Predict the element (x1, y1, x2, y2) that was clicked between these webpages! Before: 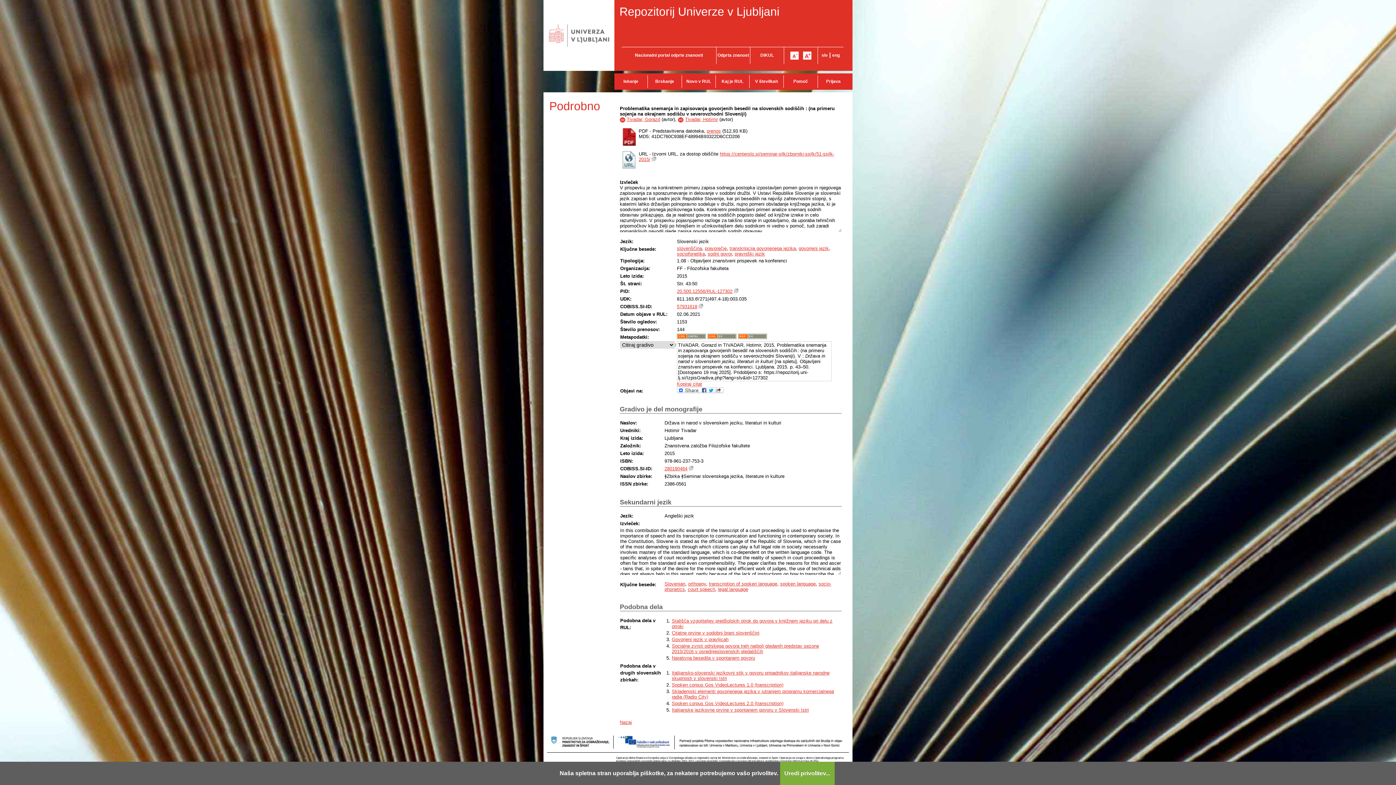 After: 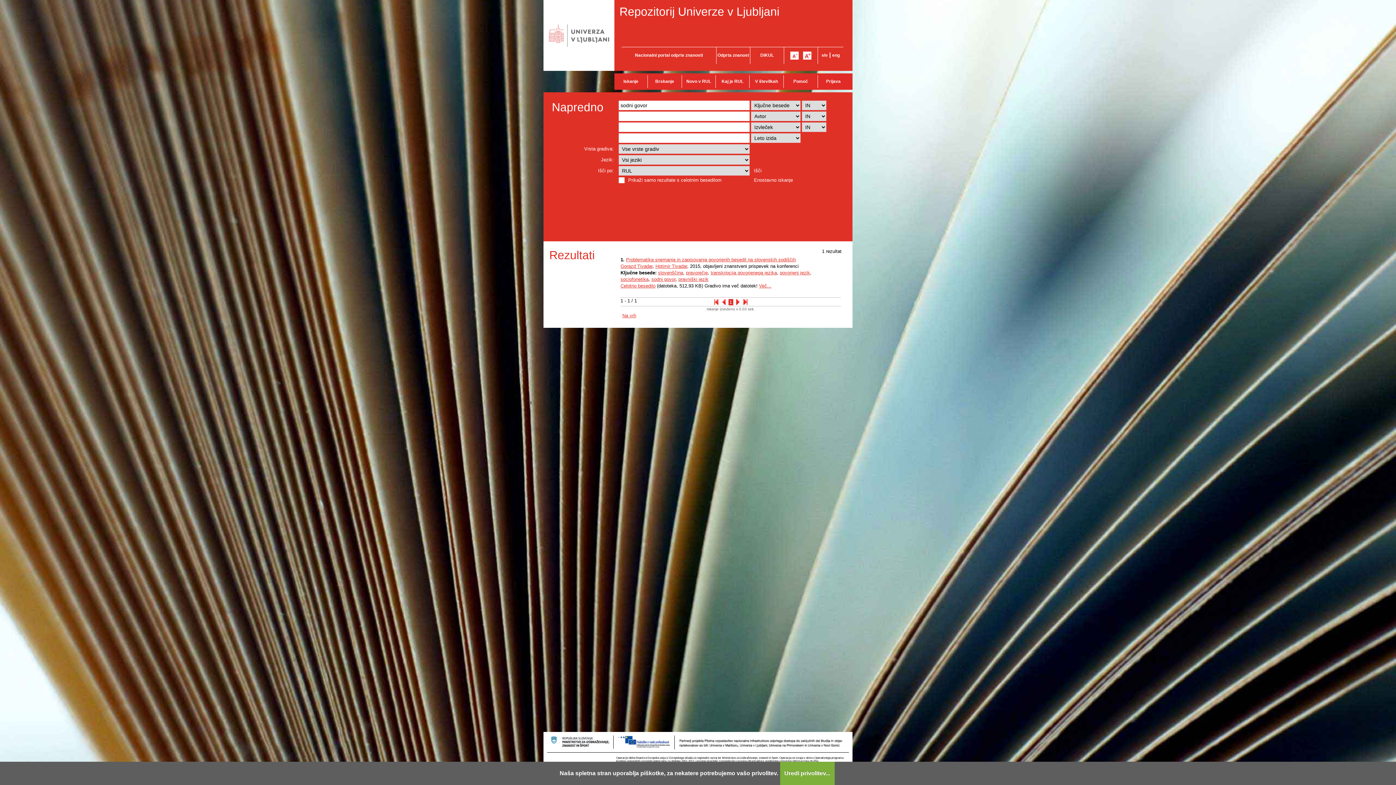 Action: bbox: (708, 251, 732, 256) label: sodni govor